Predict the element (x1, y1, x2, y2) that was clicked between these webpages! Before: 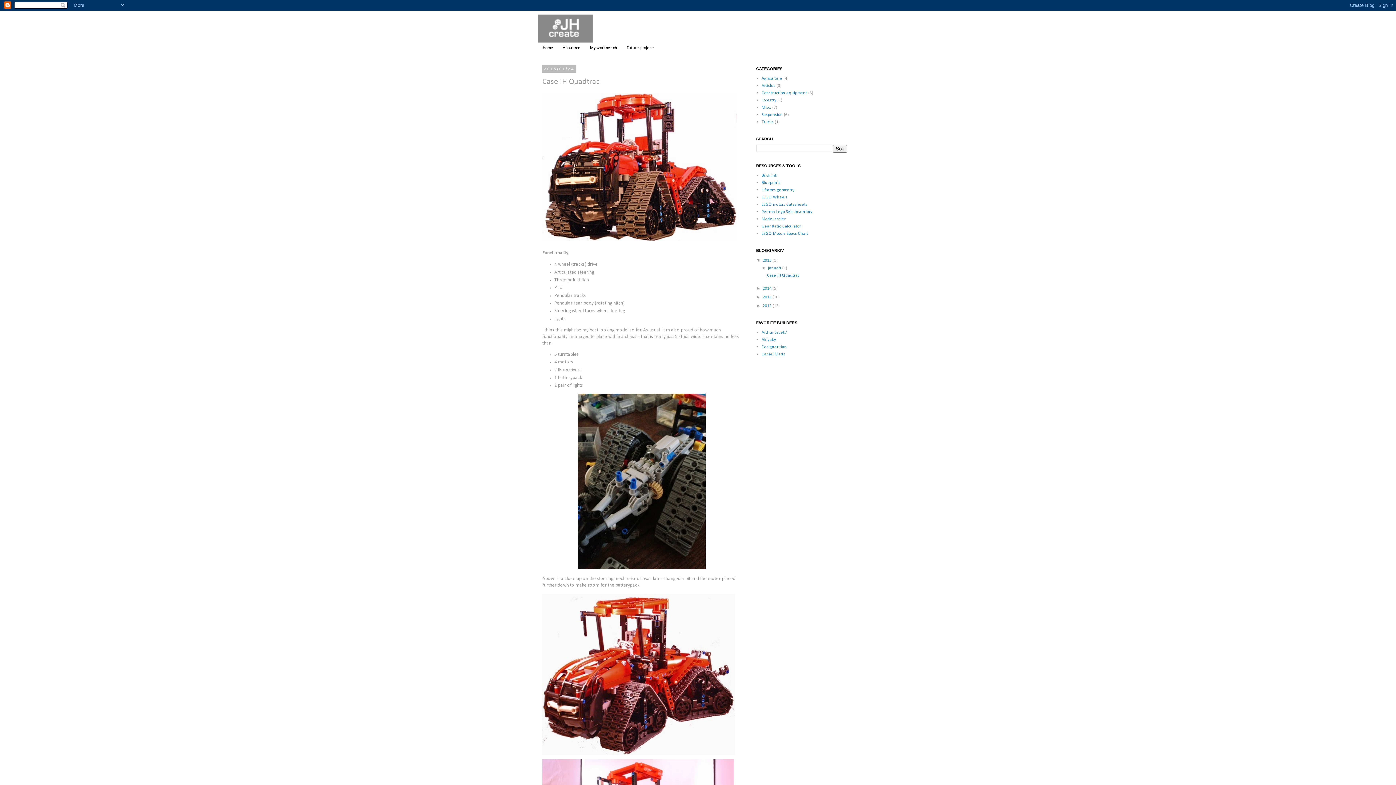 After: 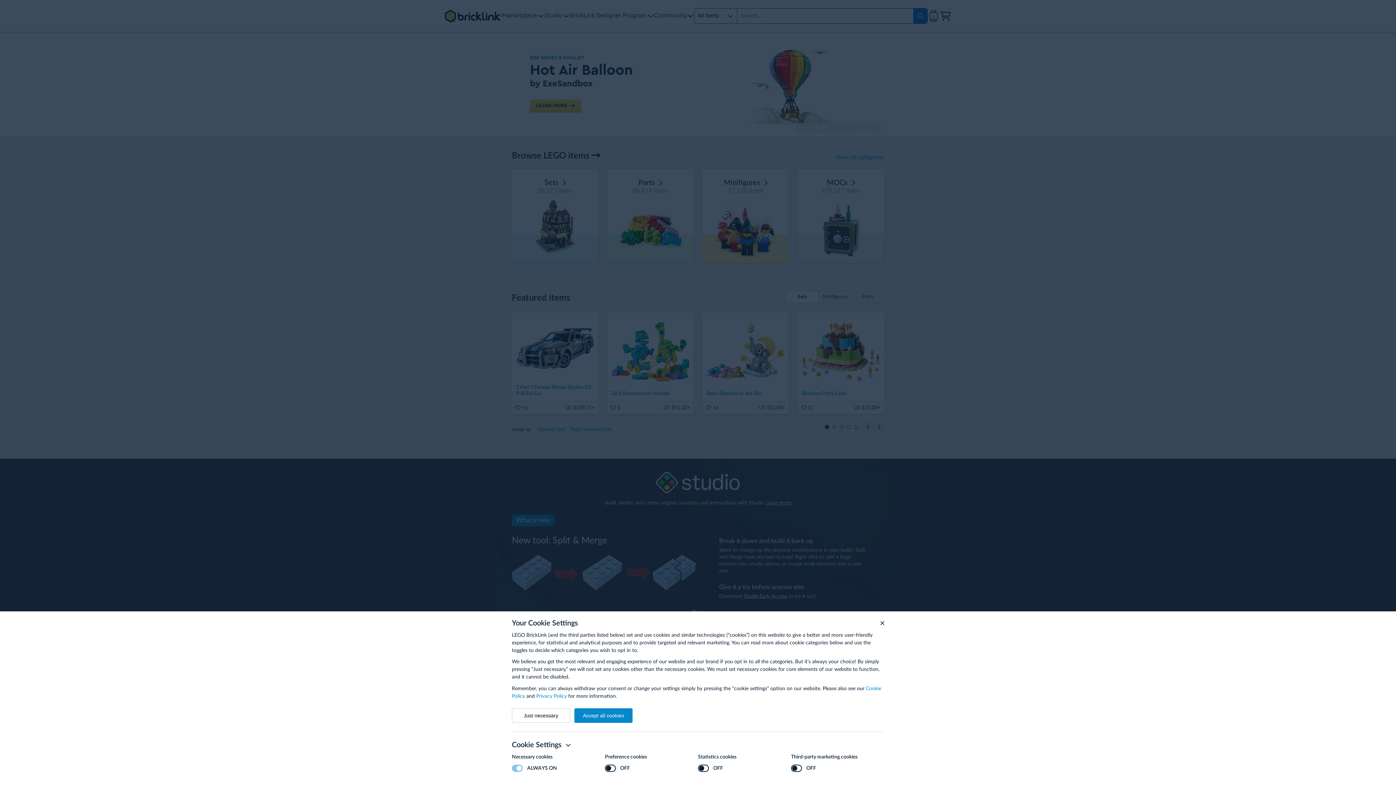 Action: label: Bricklink bbox: (761, 173, 777, 177)